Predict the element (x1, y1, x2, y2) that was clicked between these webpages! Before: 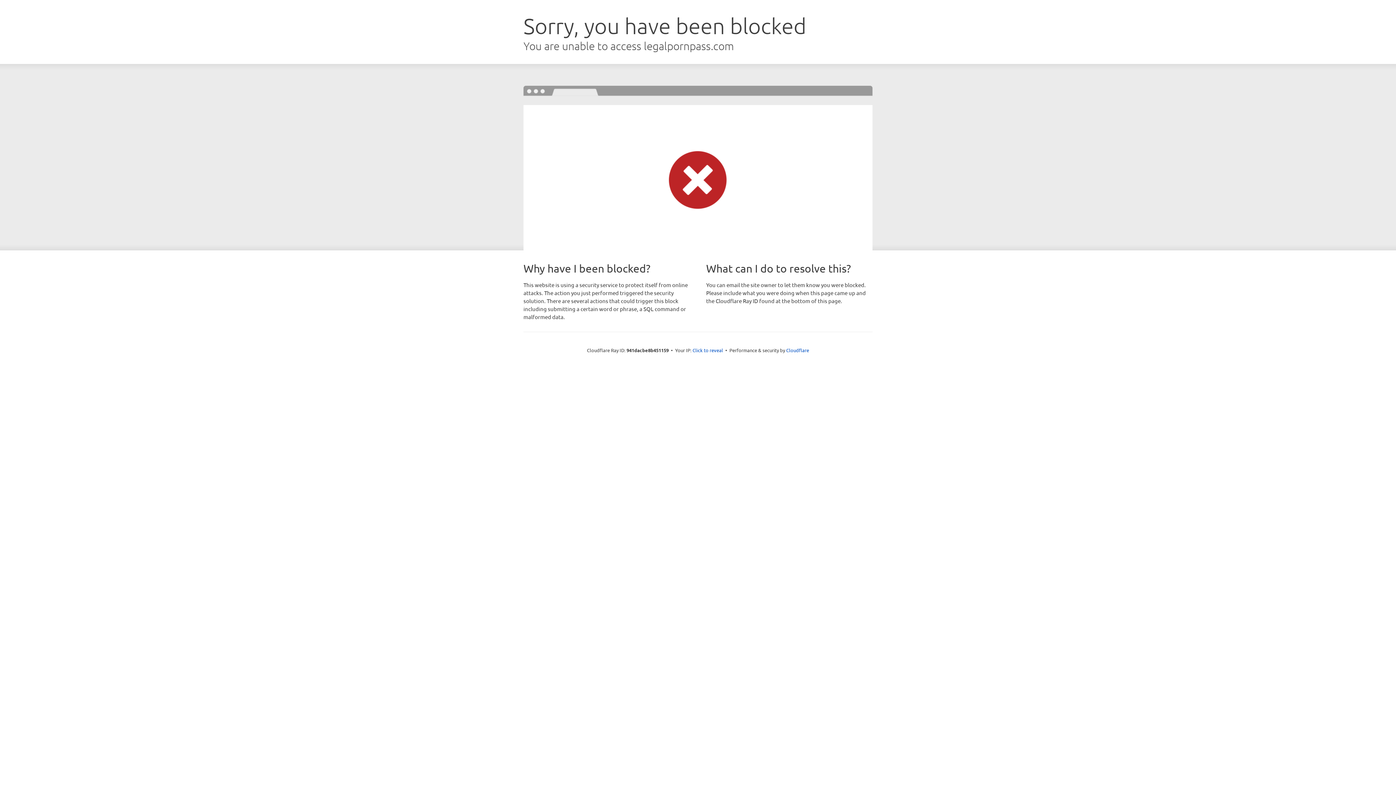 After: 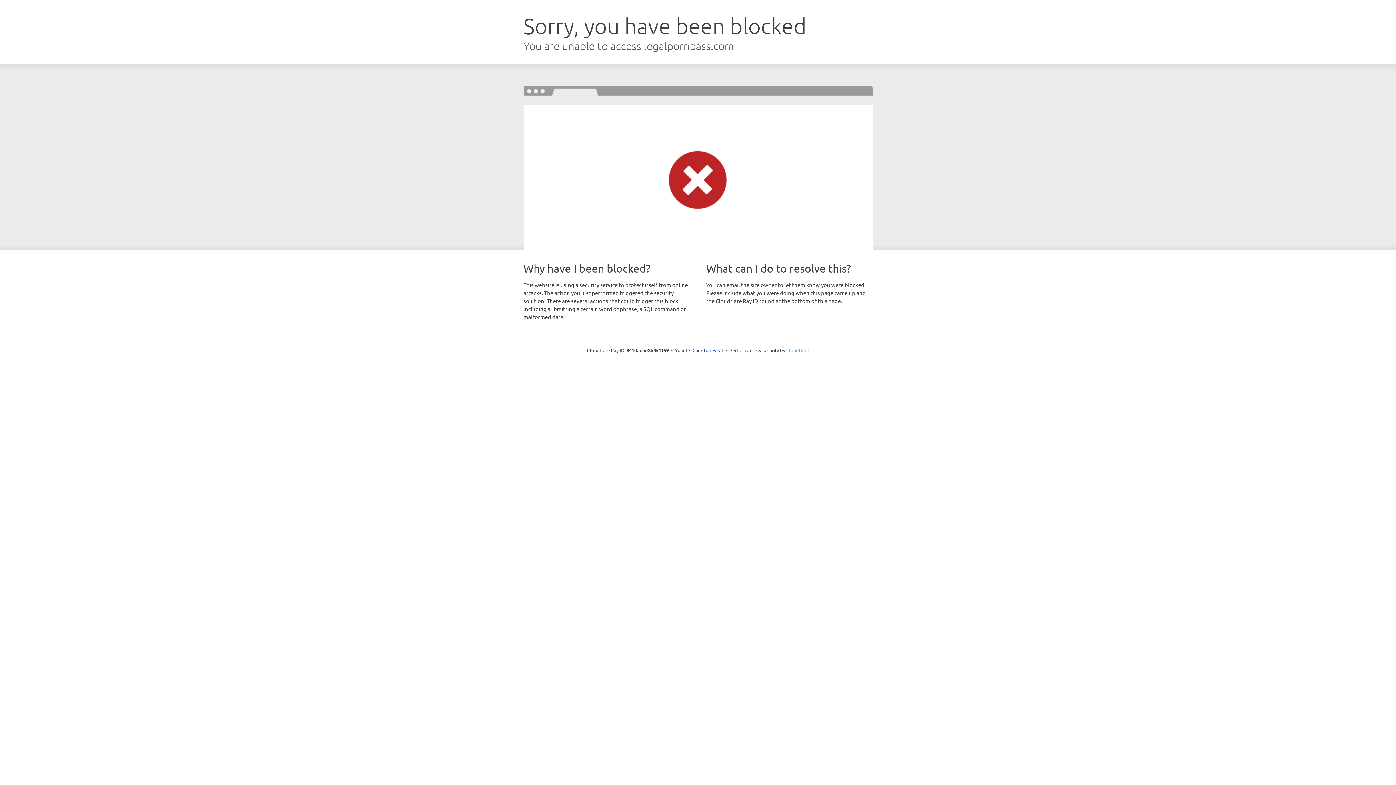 Action: bbox: (786, 347, 809, 353) label: Cloudflare